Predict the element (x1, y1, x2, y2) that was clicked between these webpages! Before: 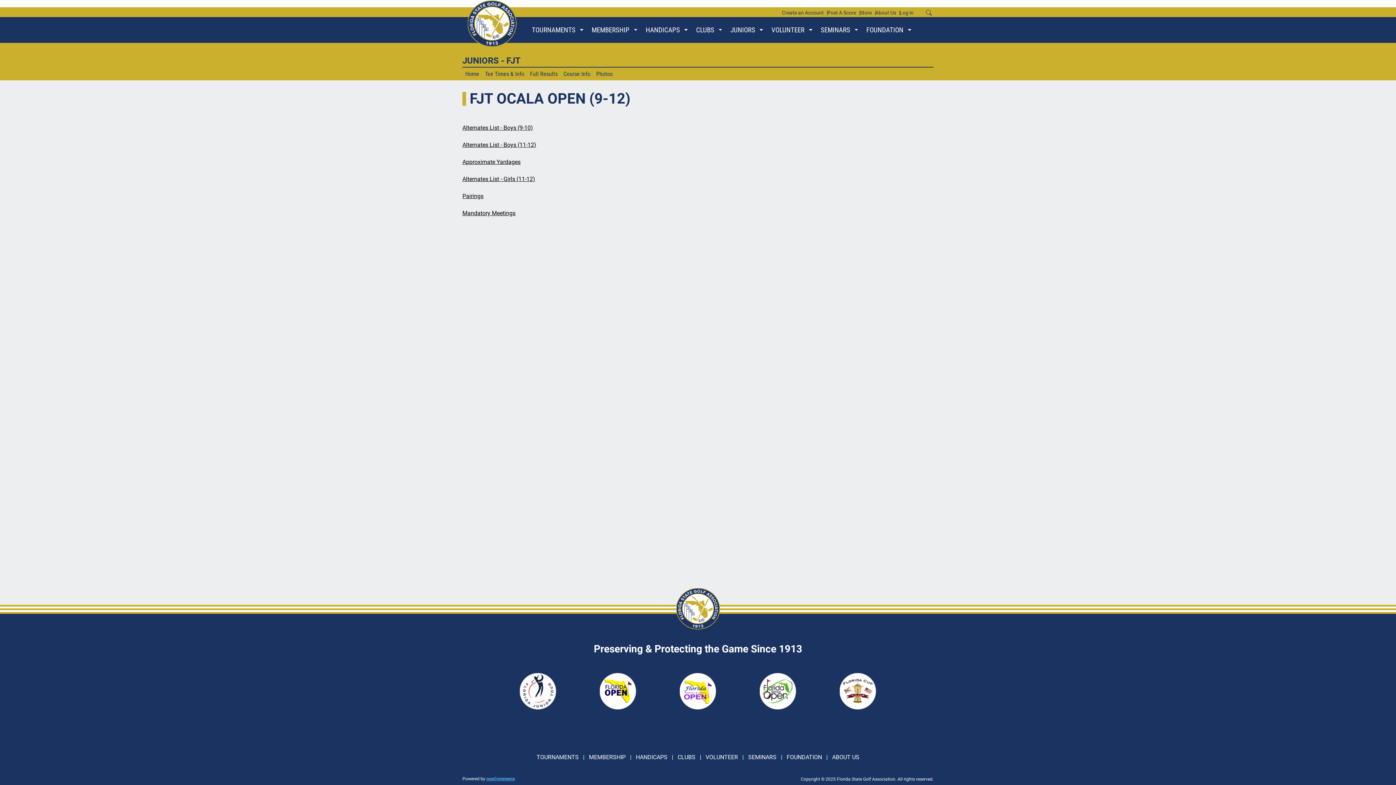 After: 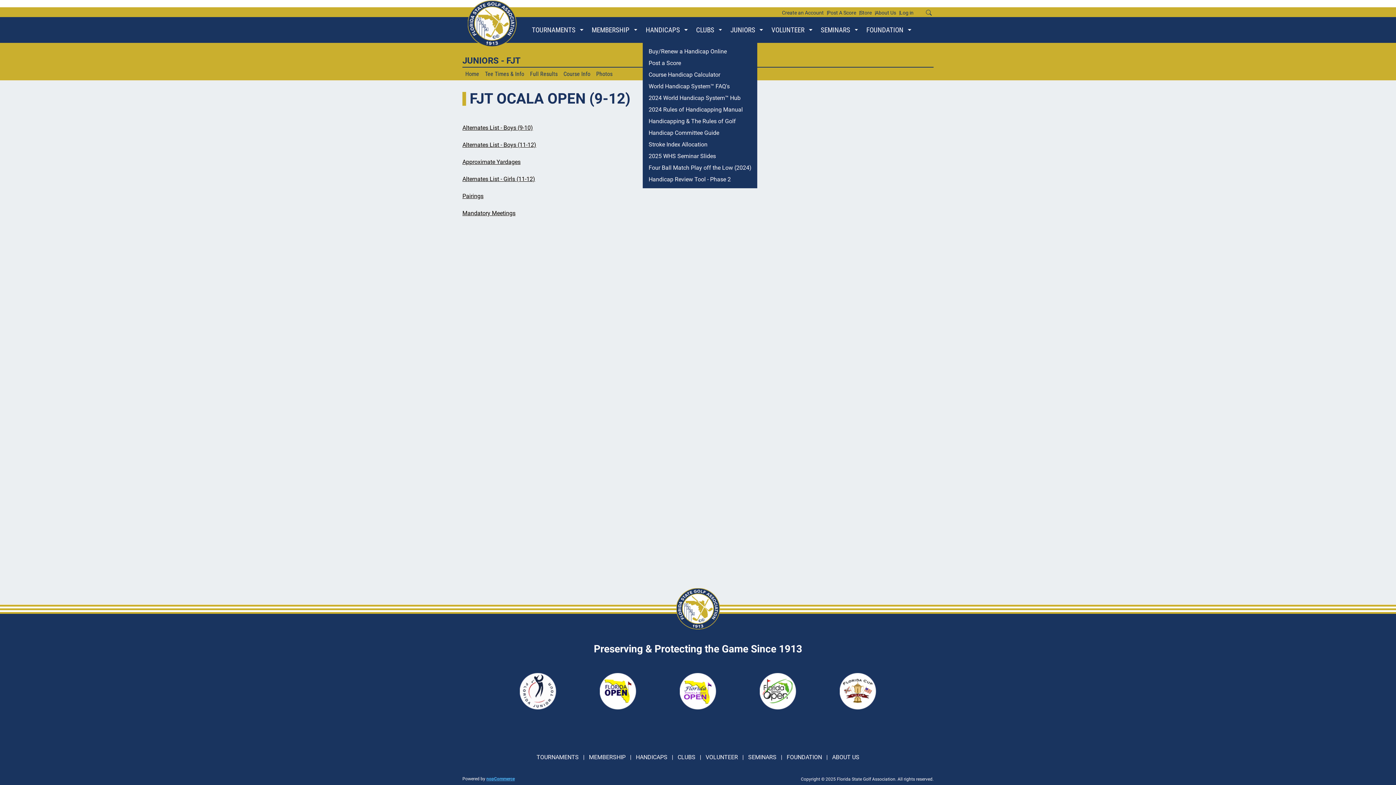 Action: bbox: (684, 26, 687, 33)